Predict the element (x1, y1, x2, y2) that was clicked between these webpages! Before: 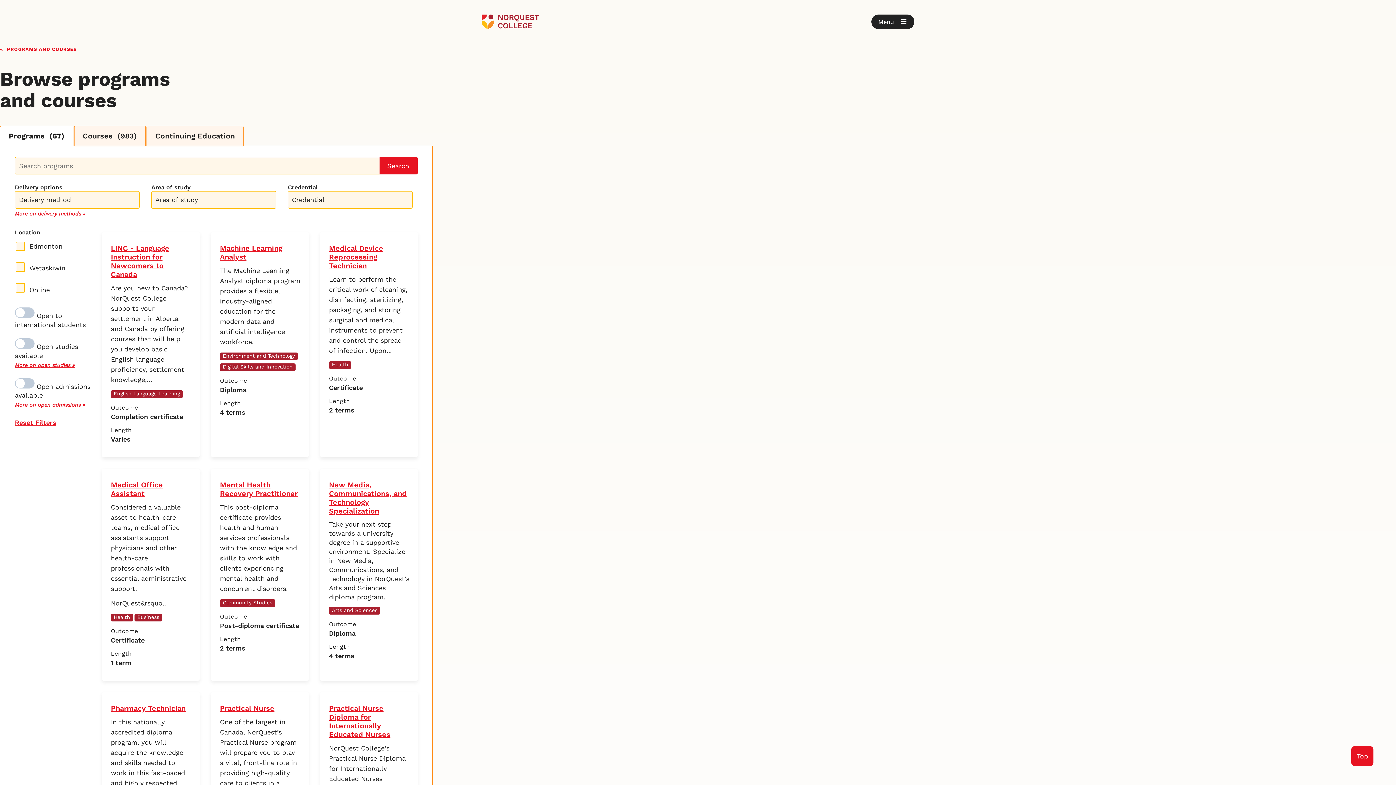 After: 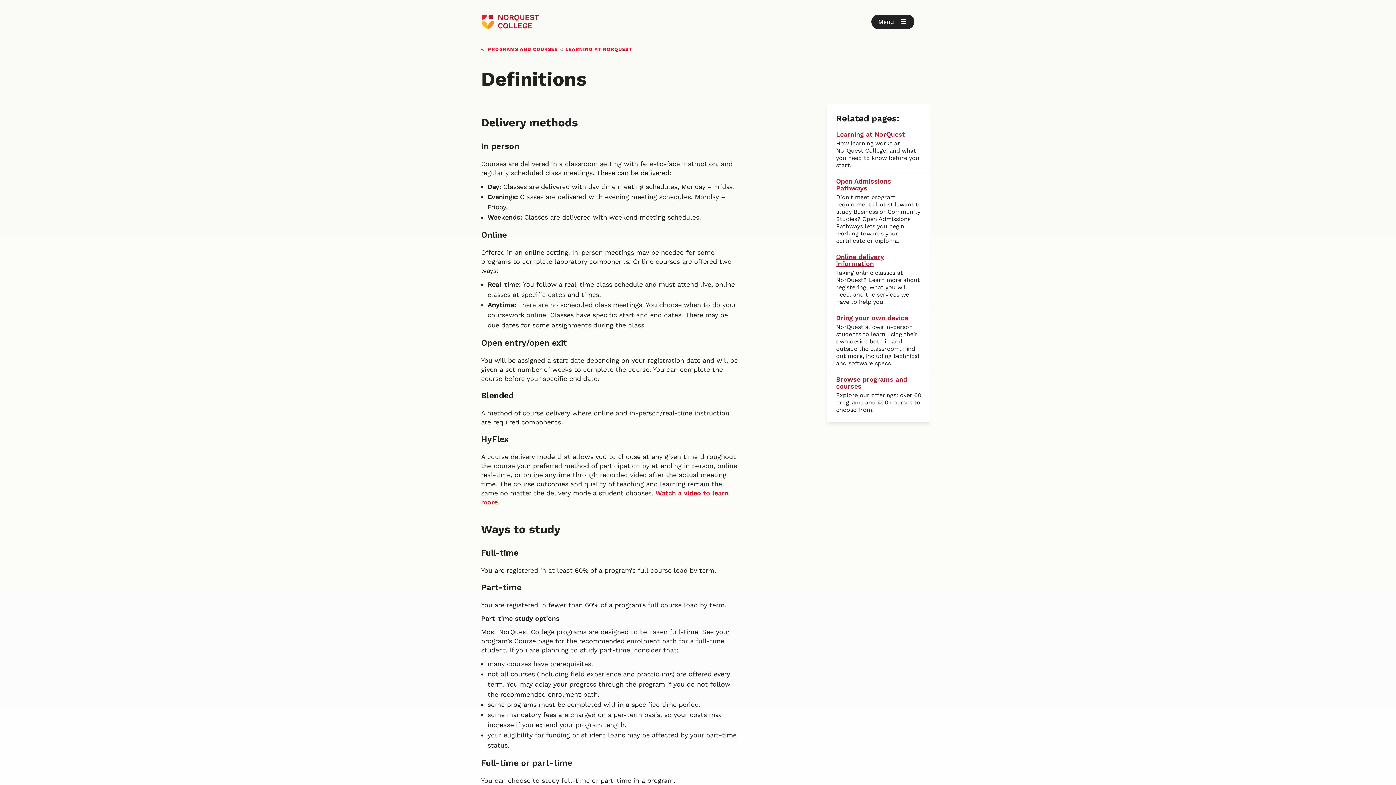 Action: bbox: (14, 210, 85, 216) label: More on delivery methods »